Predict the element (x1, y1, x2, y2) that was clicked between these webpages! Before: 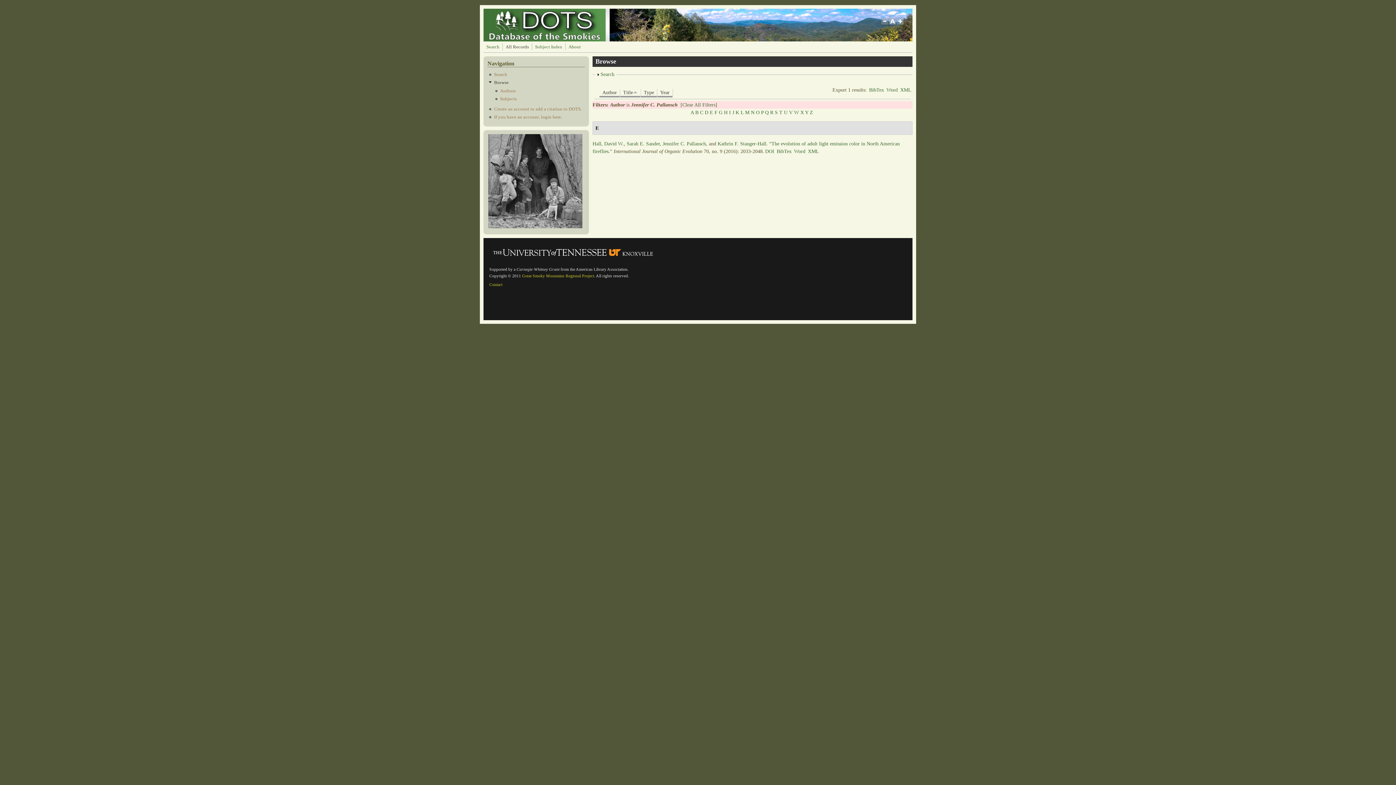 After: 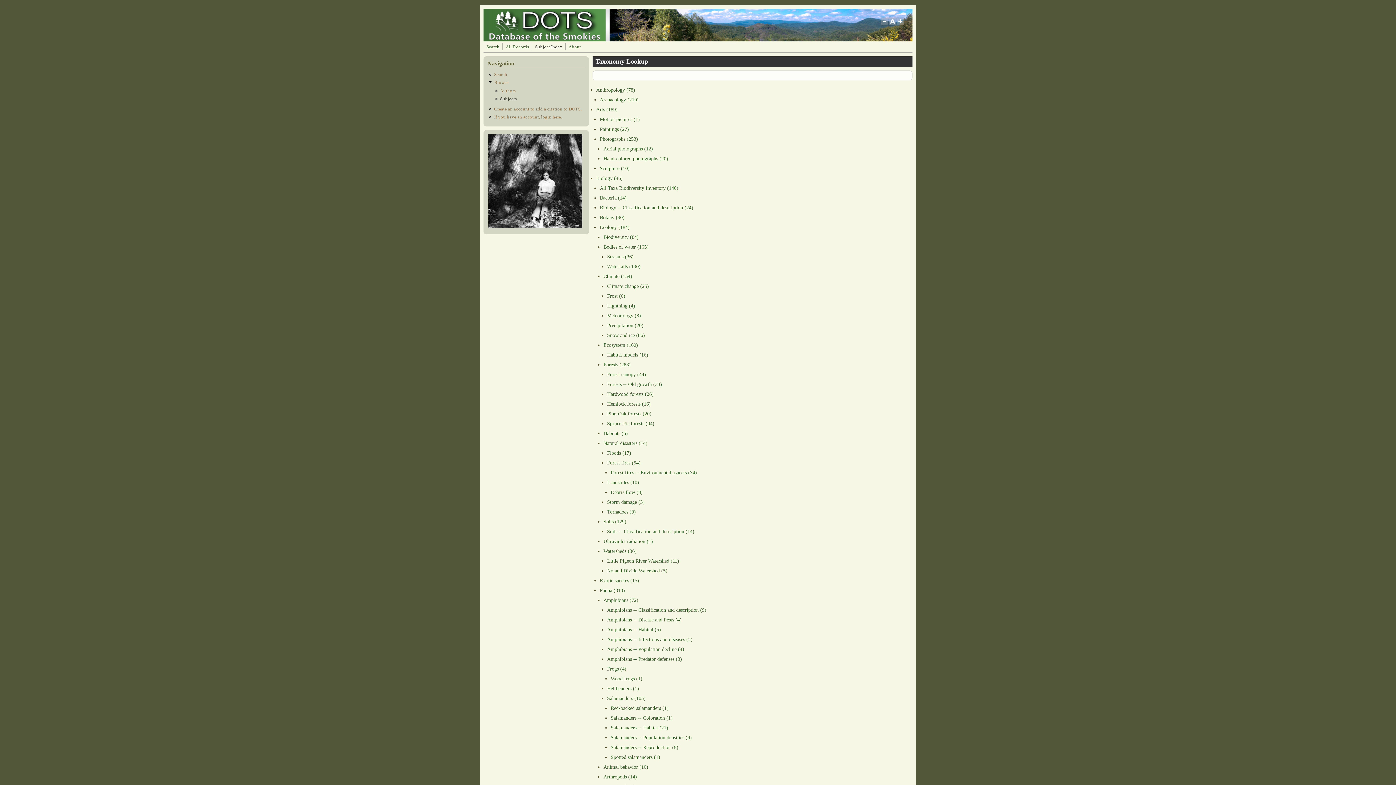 Action: bbox: (500, 96, 516, 101) label: Subjects